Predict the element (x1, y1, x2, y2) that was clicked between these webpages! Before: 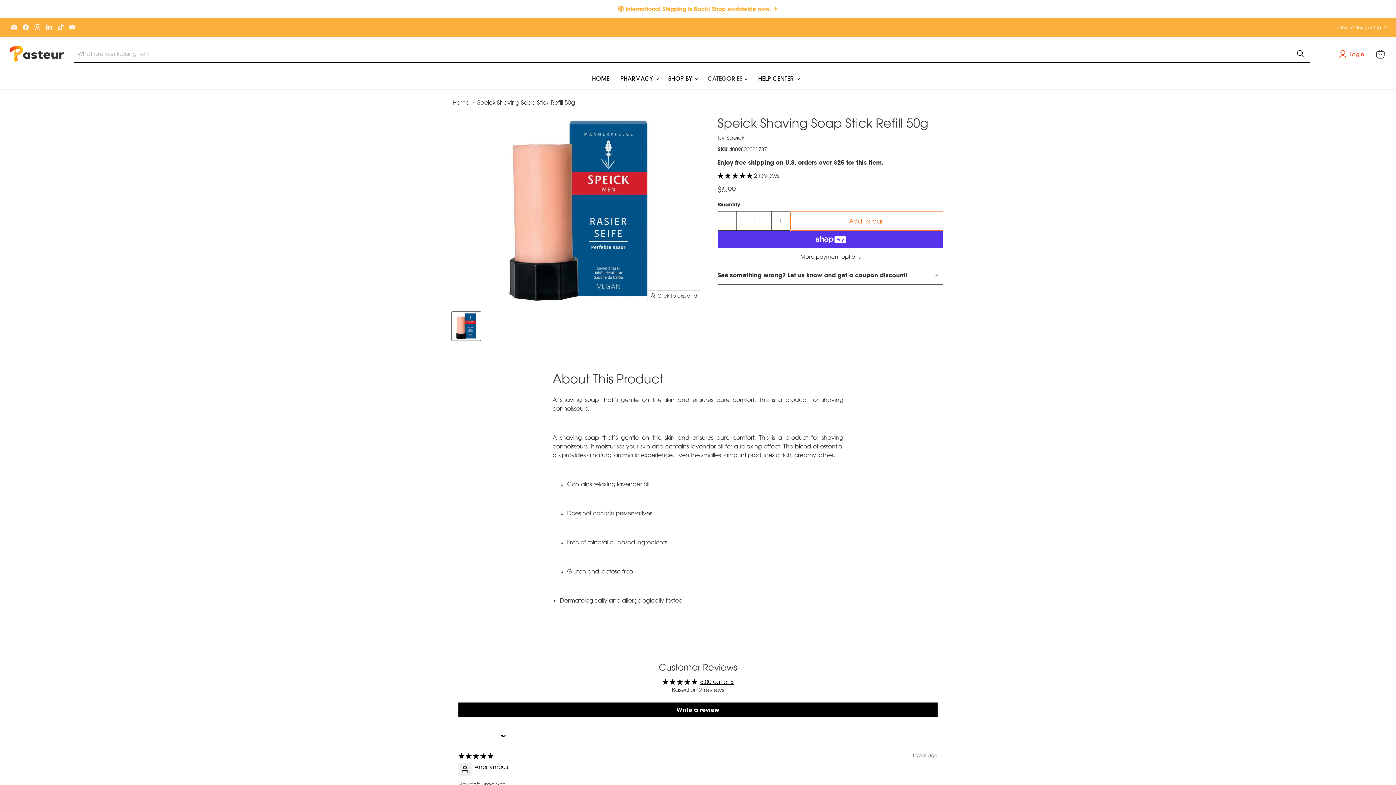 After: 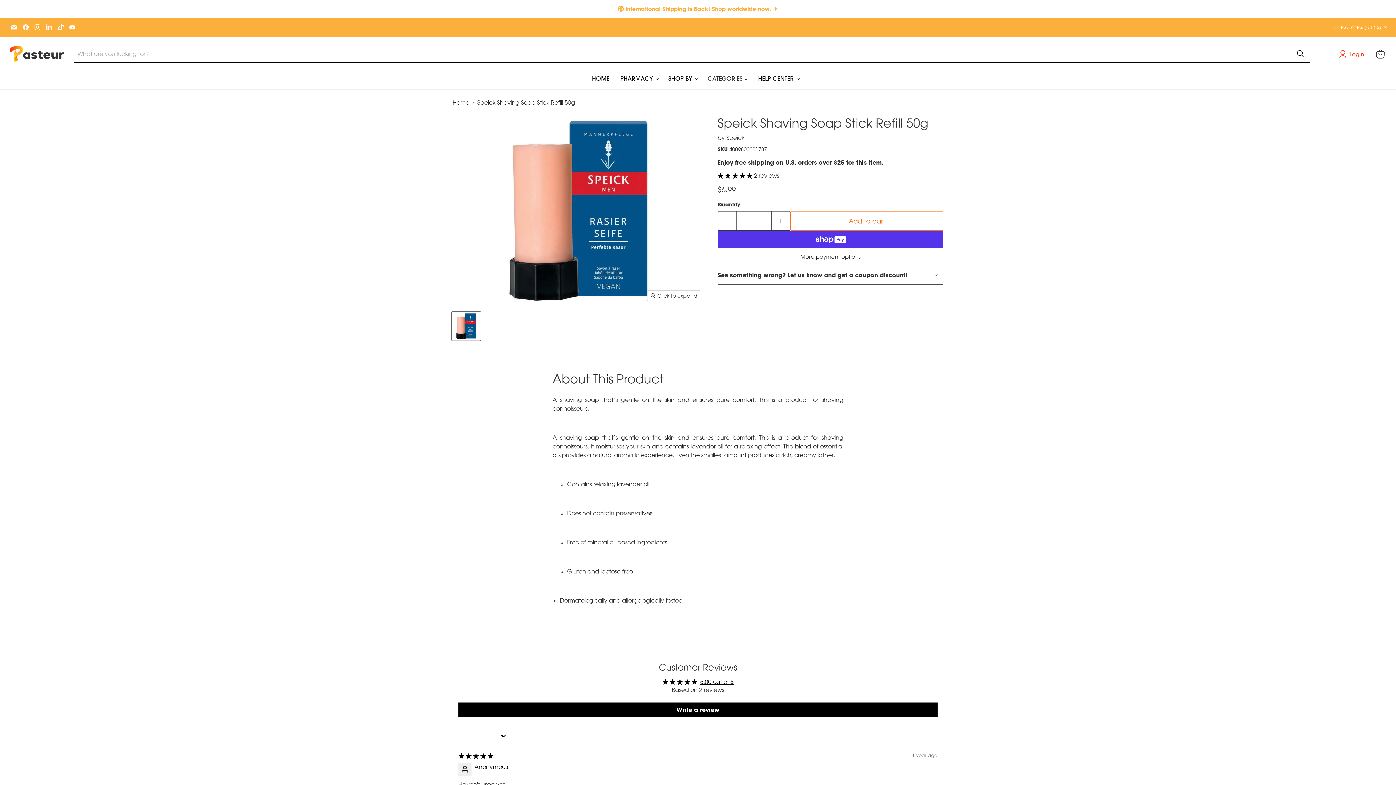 Action: label: Speick Speick Shaving Soap Stick Refill 50g Shaving Soap thumbnail bbox: (452, 312, 480, 340)